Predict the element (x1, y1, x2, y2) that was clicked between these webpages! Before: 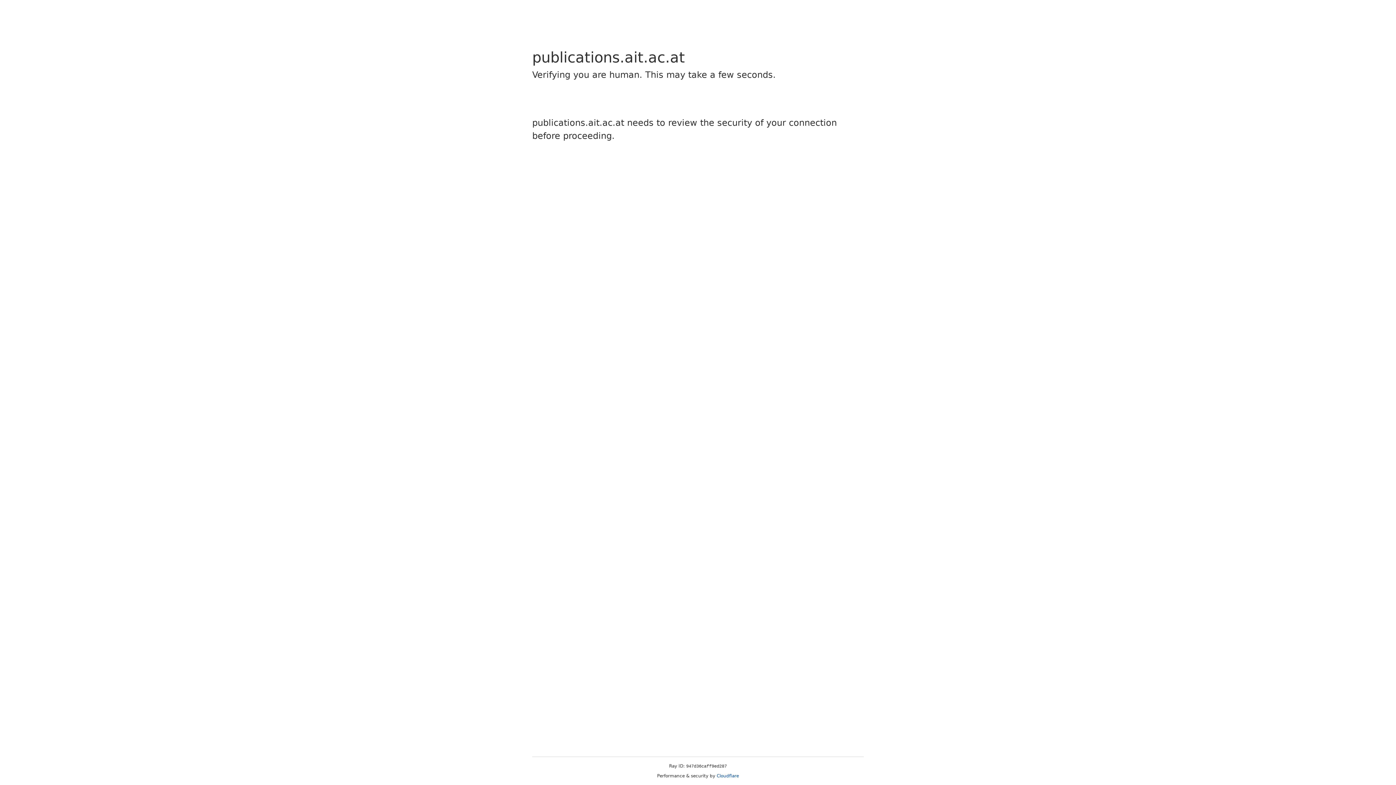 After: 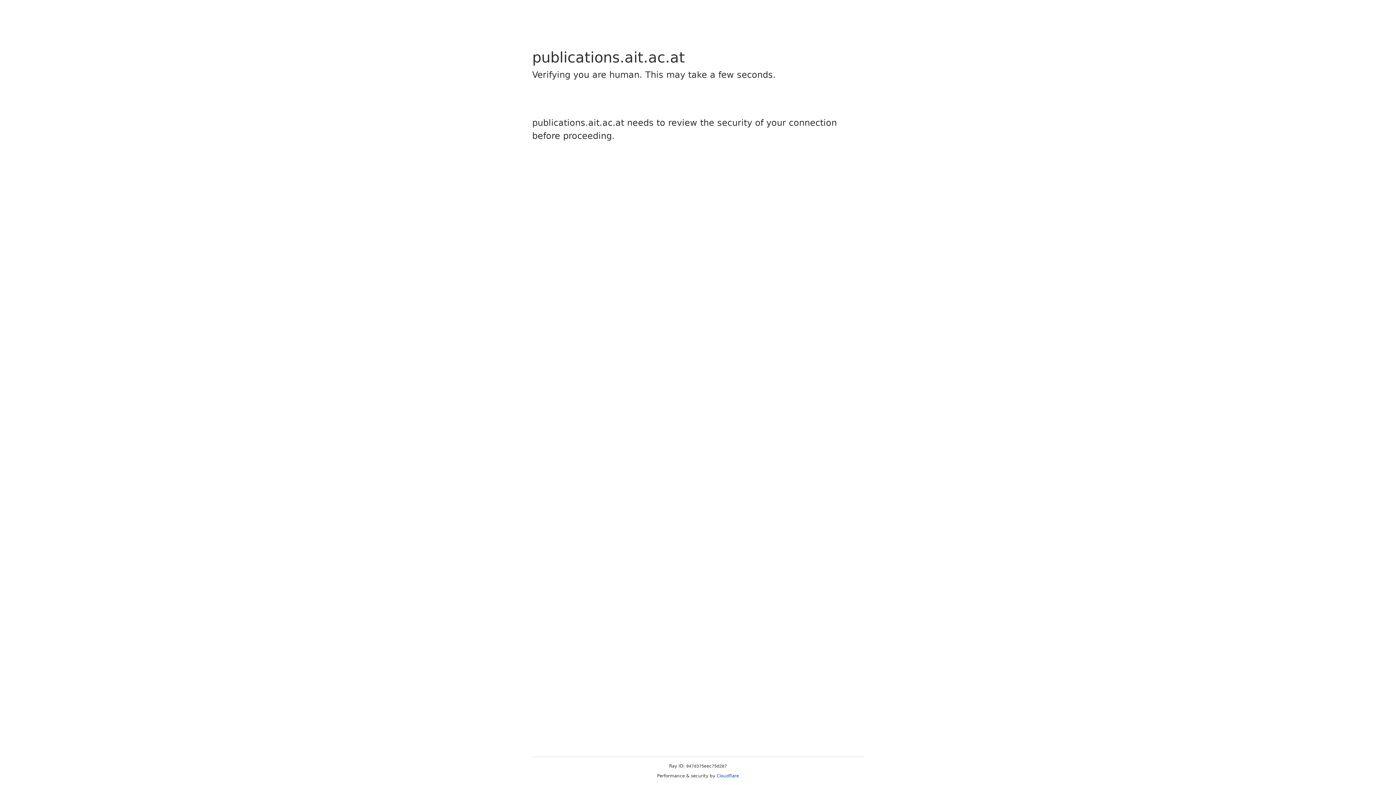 Action: label: Cloudflare bbox: (716, 773, 739, 778)